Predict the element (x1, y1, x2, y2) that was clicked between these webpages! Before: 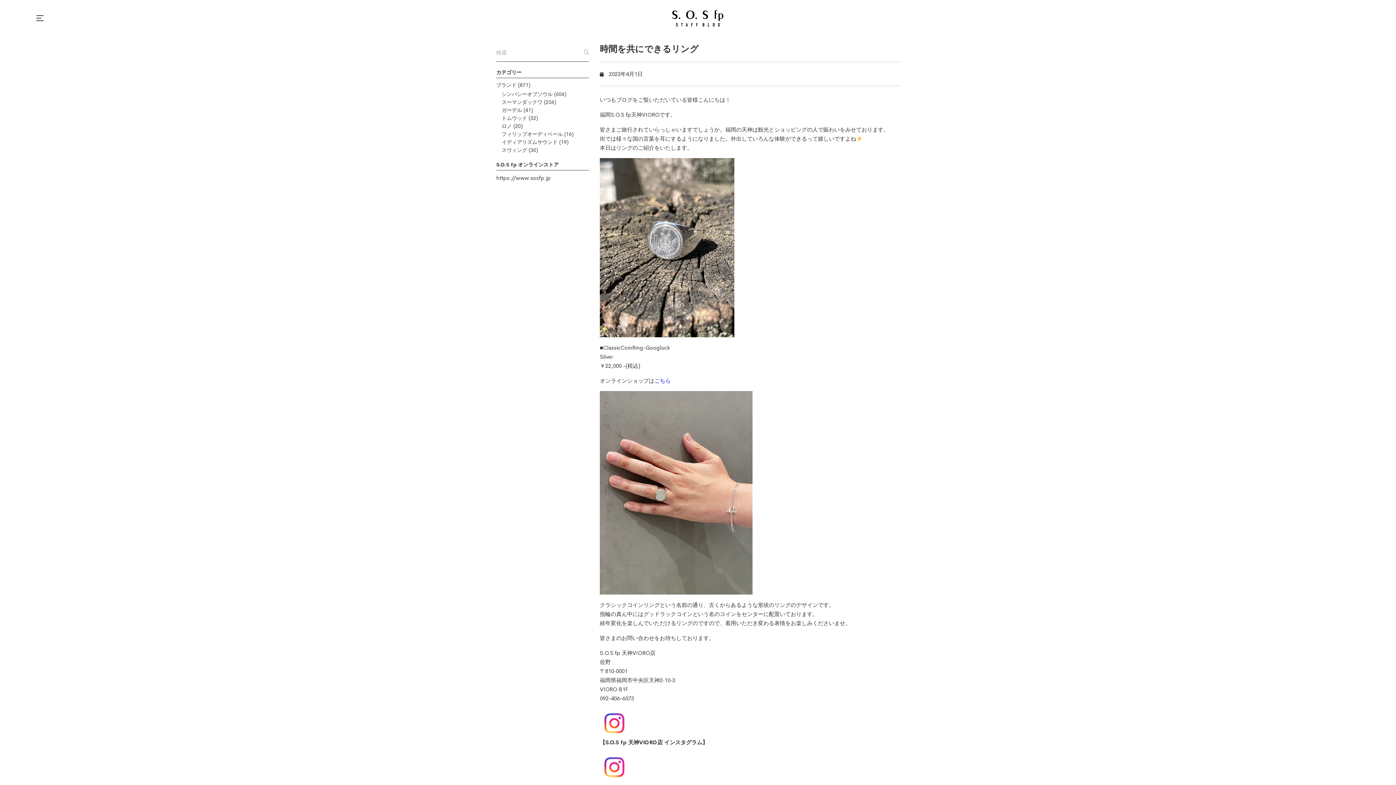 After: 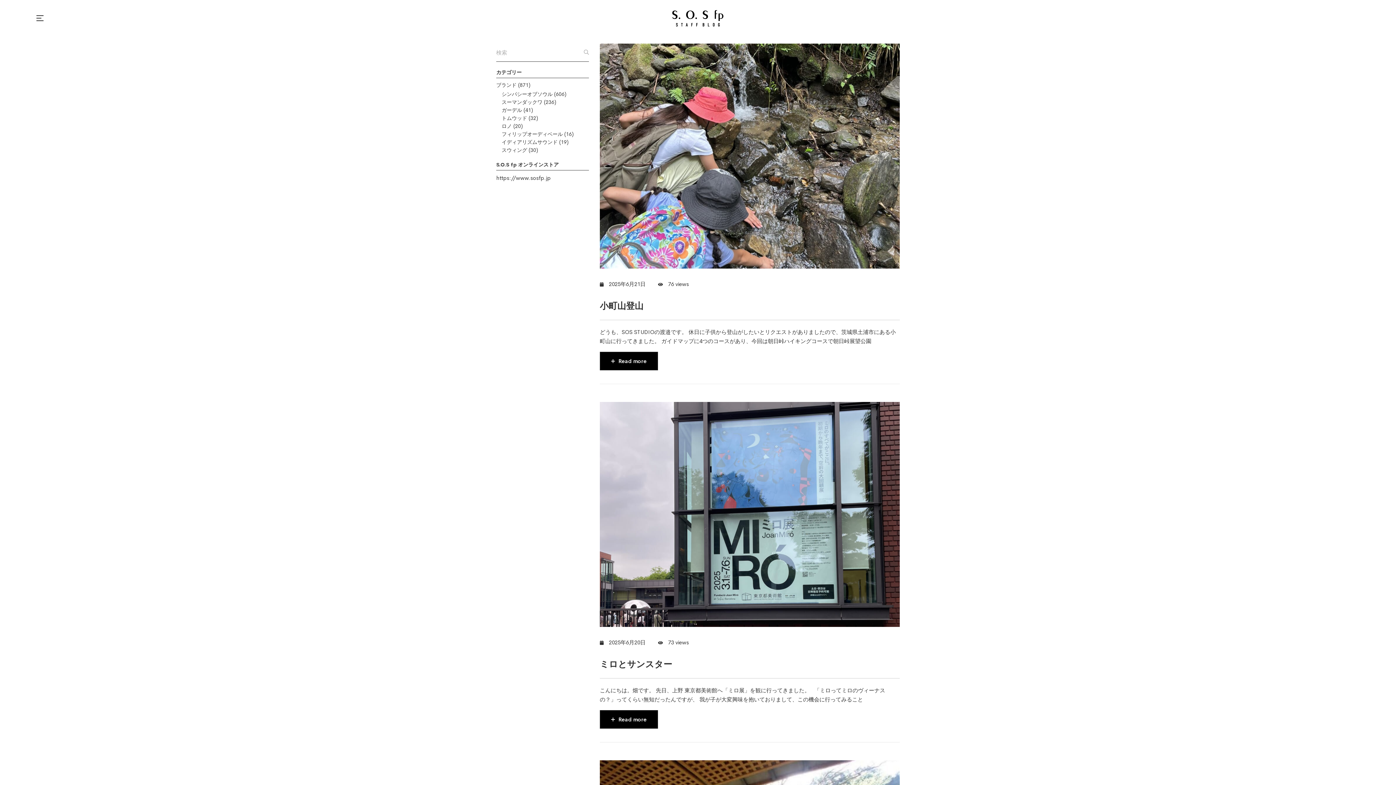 Action: bbox: (501, 90, 552, 97) label: シンパシーオブソウル